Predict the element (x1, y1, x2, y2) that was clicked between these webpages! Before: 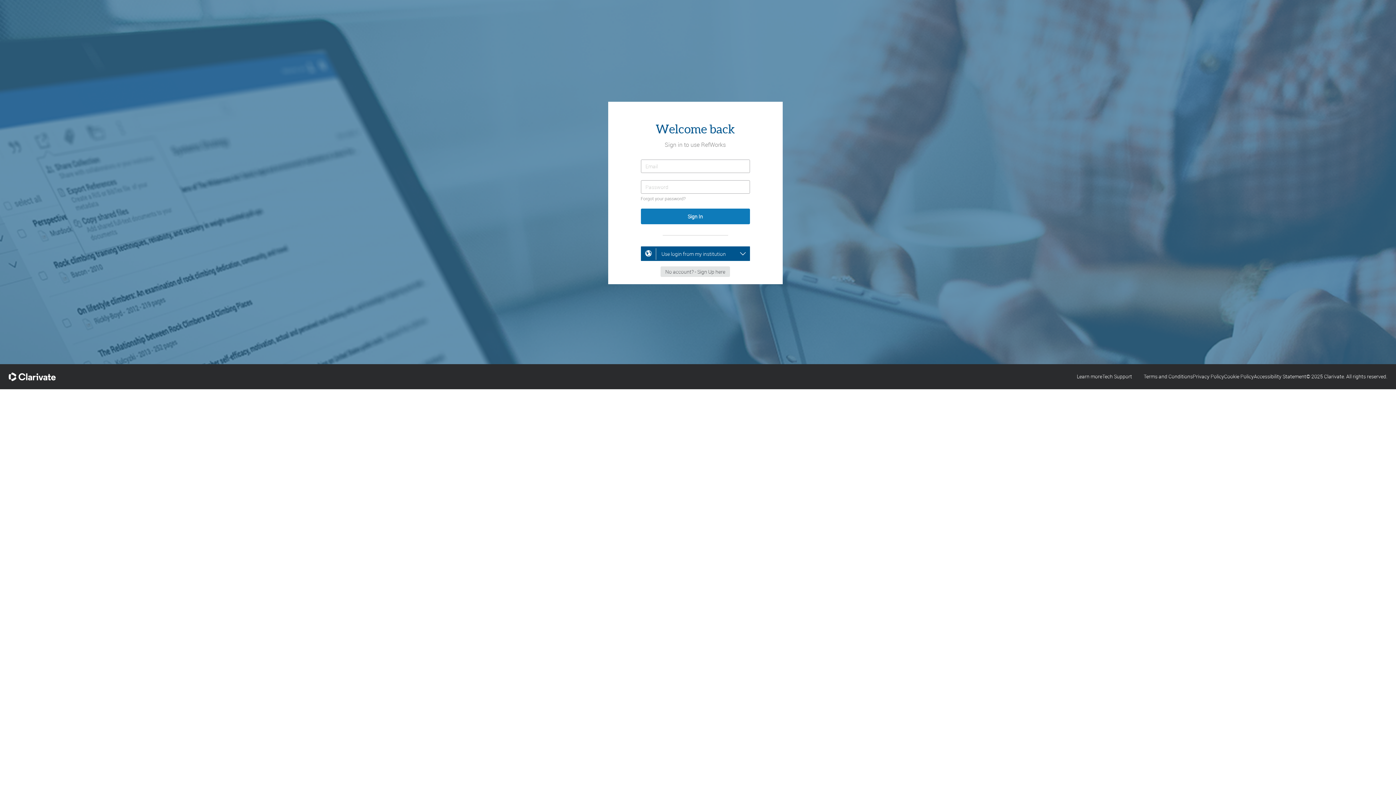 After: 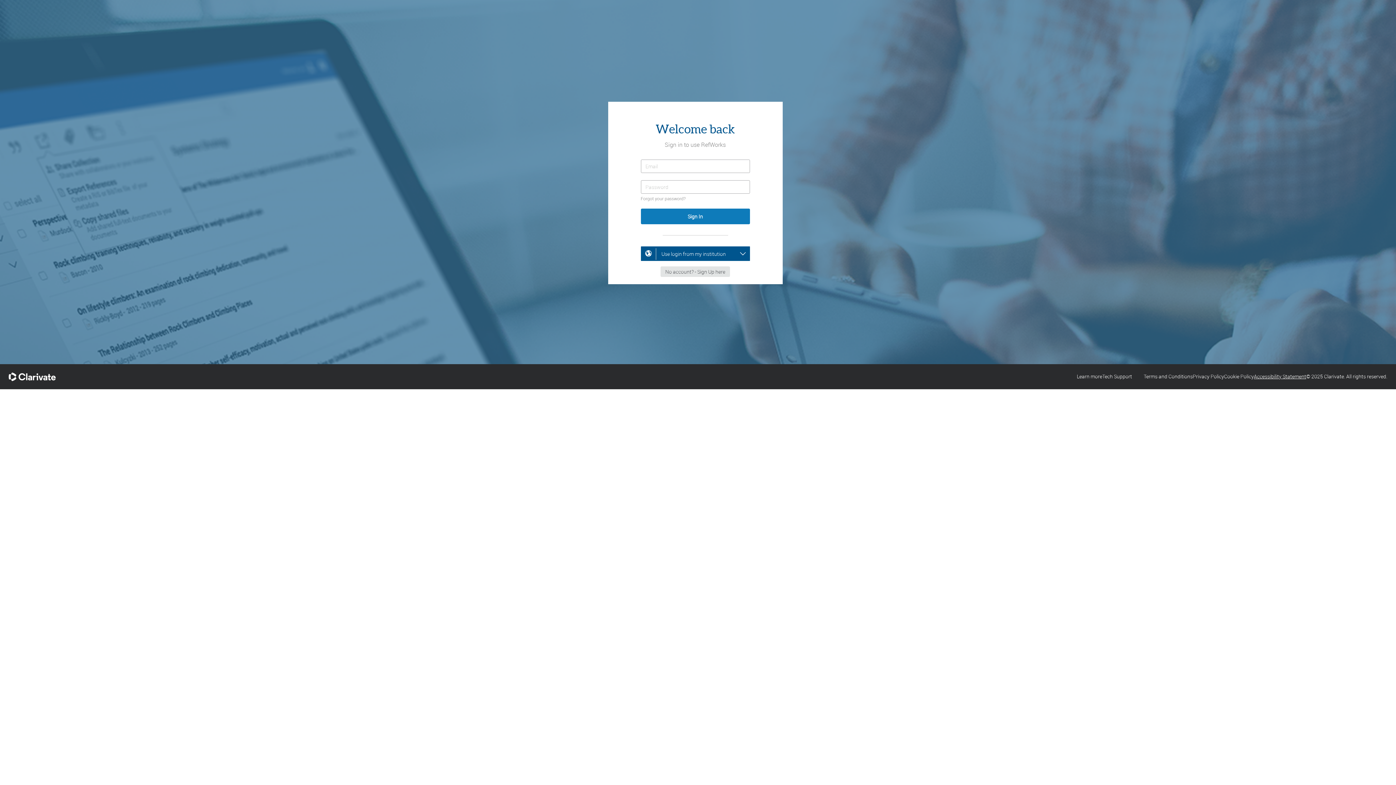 Action: bbox: (1254, 373, 1306, 380) label: Accessibility Statement